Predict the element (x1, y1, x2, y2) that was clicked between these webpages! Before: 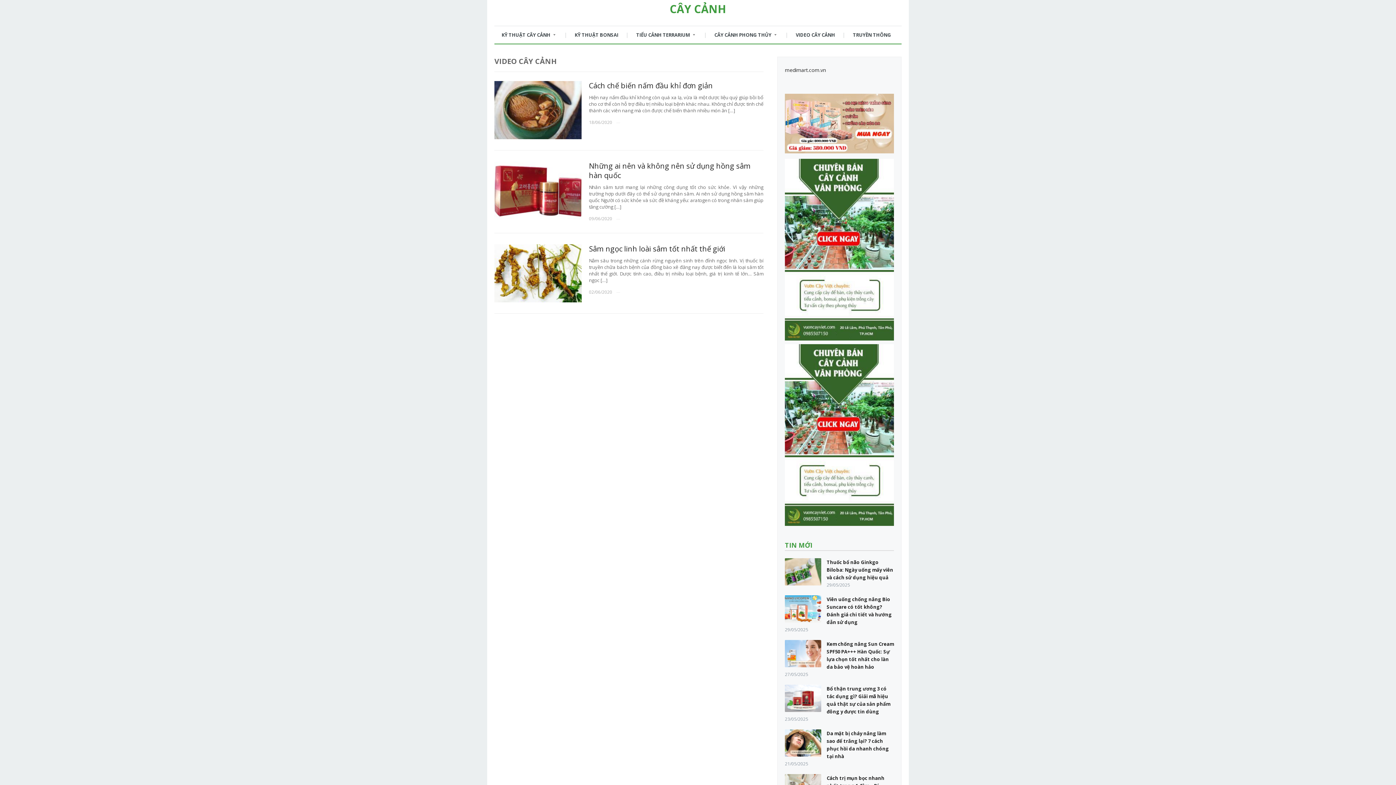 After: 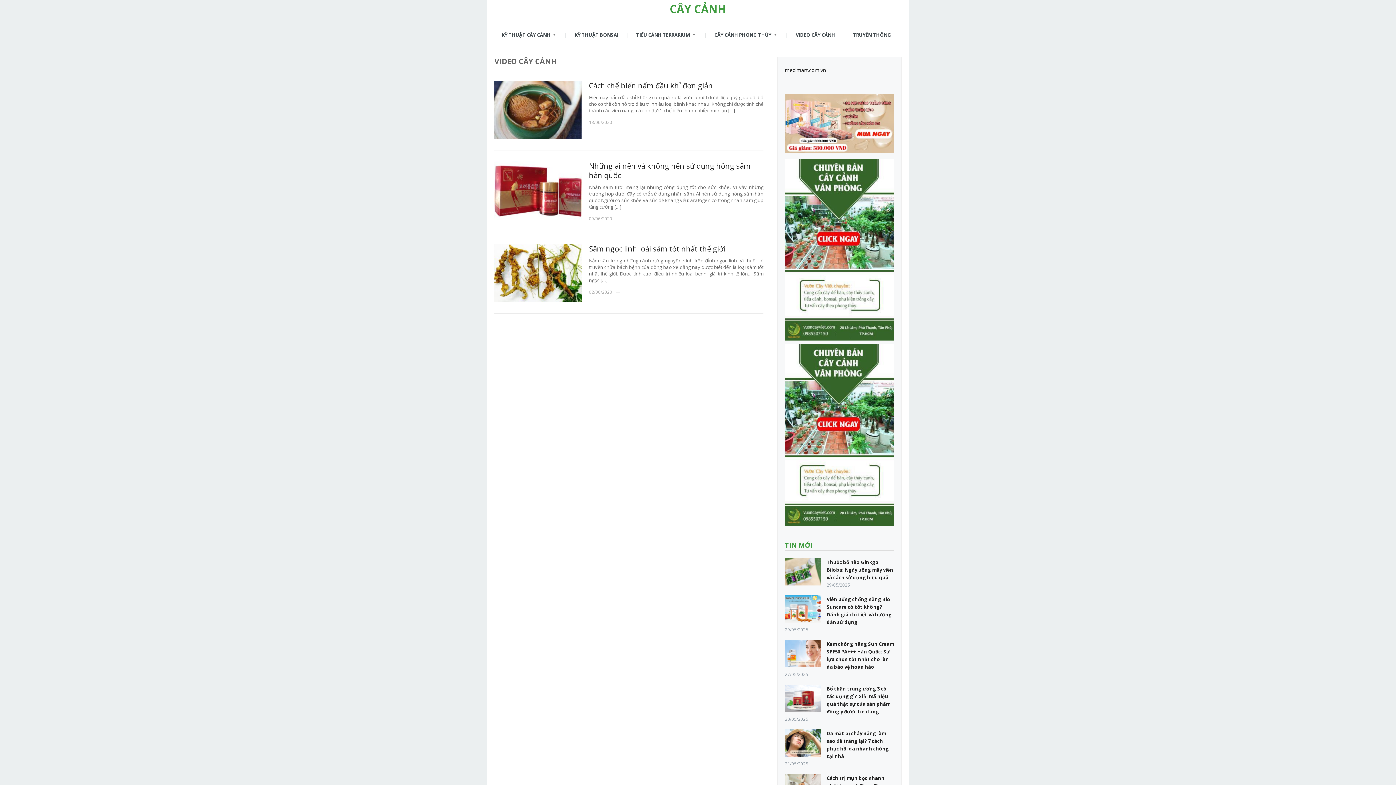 Action: label: VIDEO CÂY CẢNH bbox: (788, 26, 842, 43)